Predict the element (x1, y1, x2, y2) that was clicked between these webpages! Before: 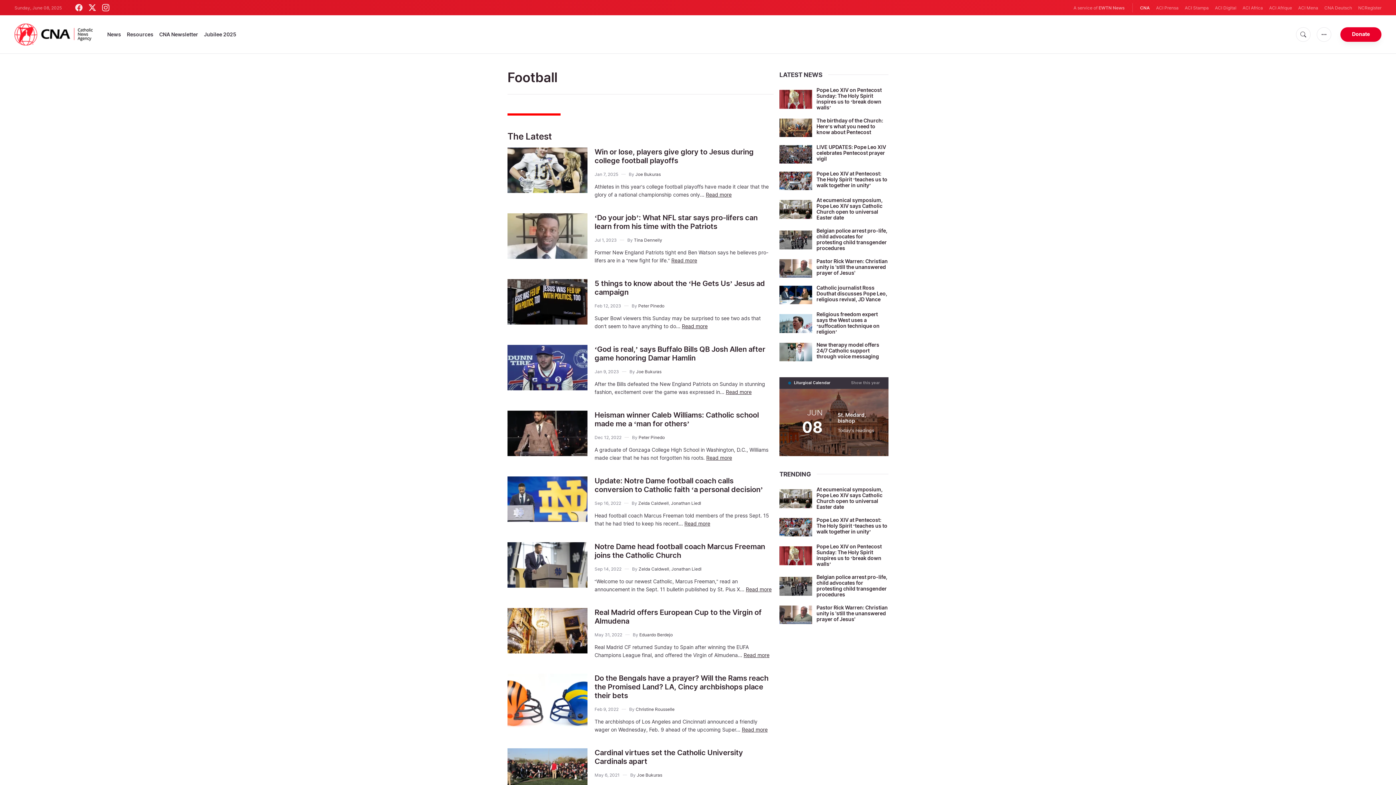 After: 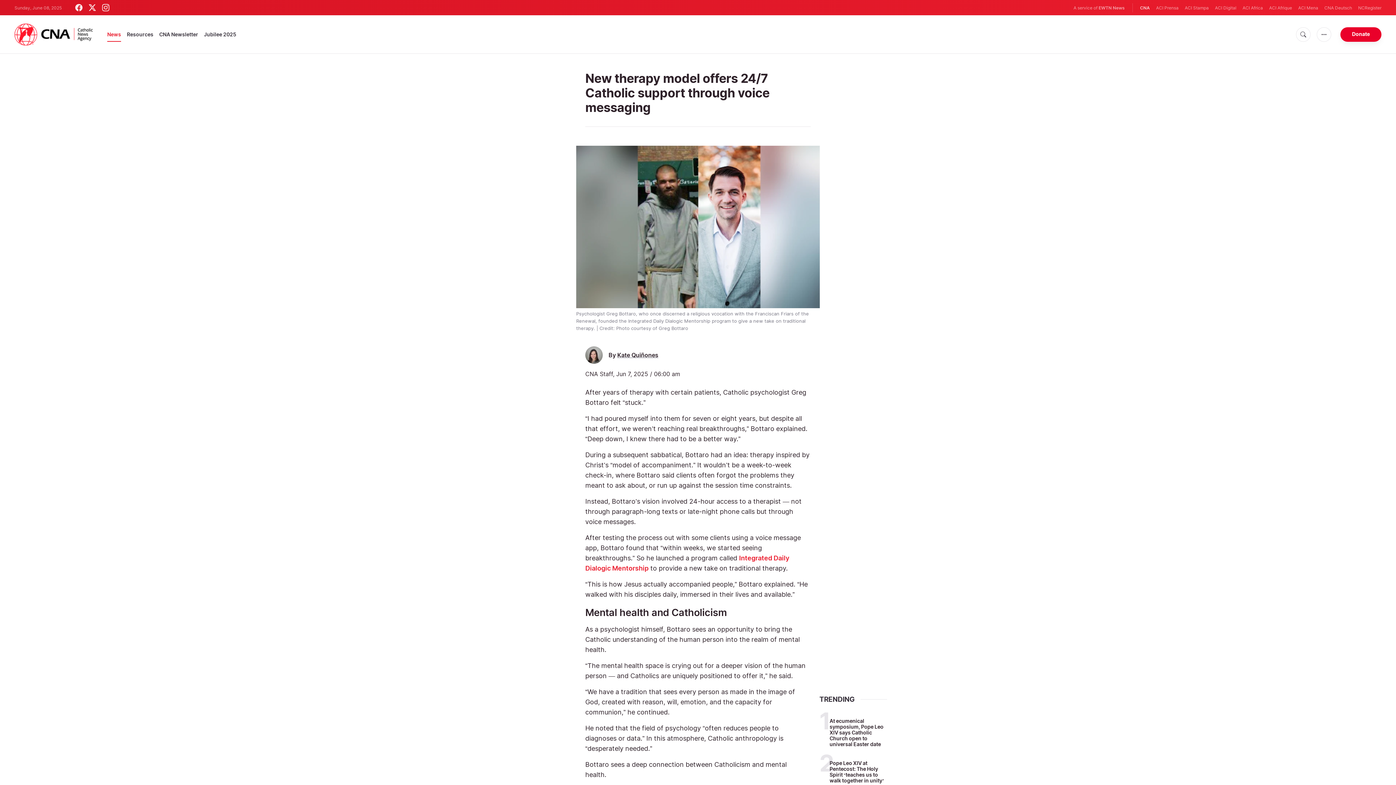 Action: label: New therapy model offers 24/7 Catholic support through voice messaging bbox: (816, 341, 879, 359)